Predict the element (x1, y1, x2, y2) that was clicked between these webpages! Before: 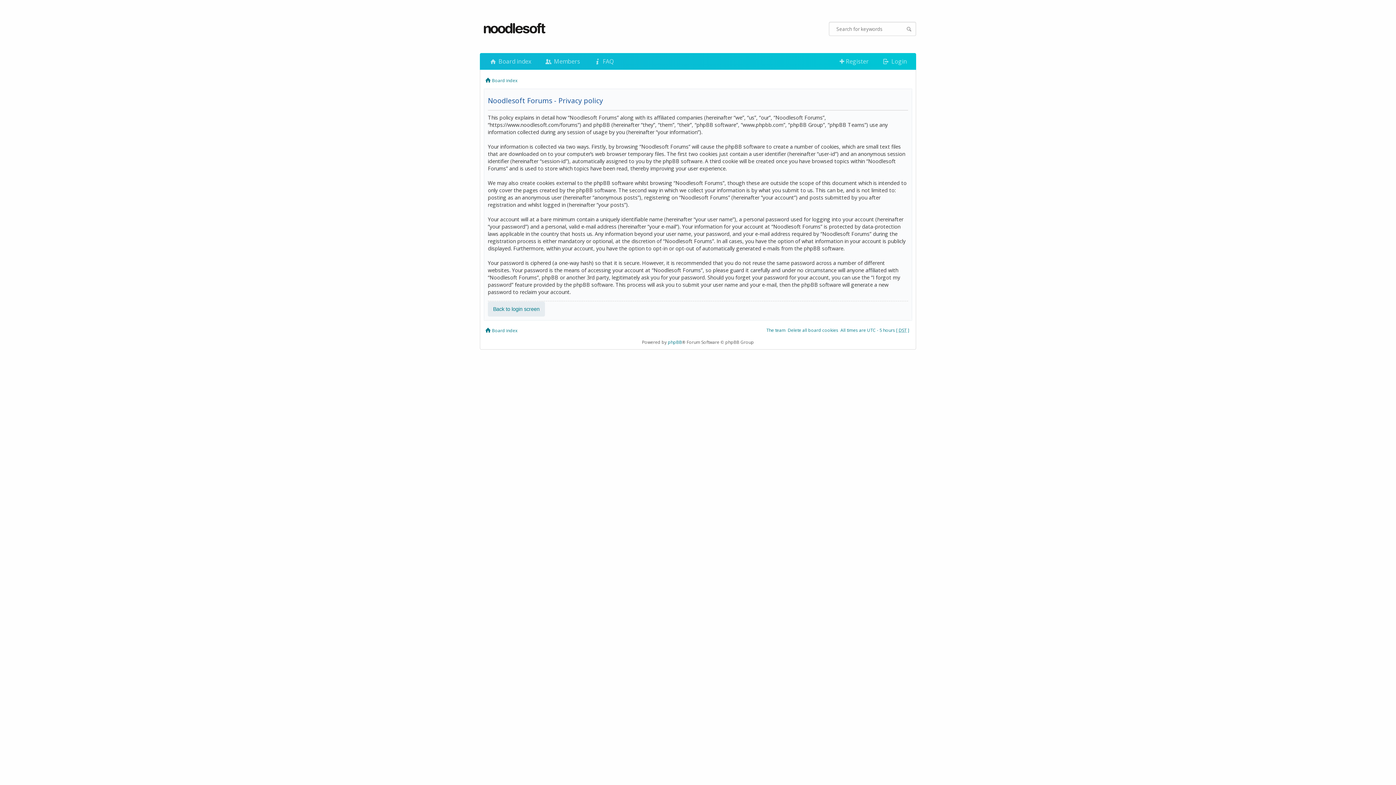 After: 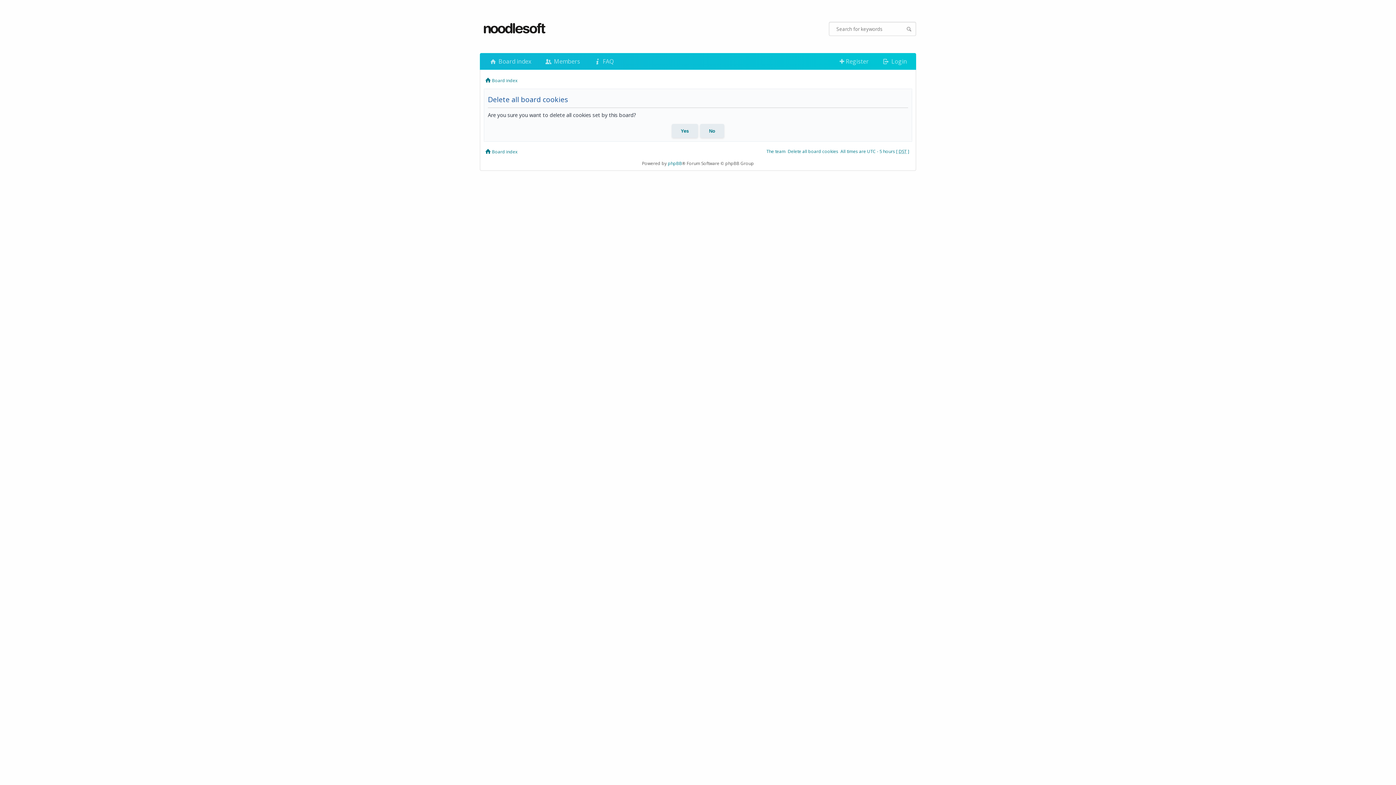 Action: label: Delete all board cookies bbox: (788, 327, 838, 333)